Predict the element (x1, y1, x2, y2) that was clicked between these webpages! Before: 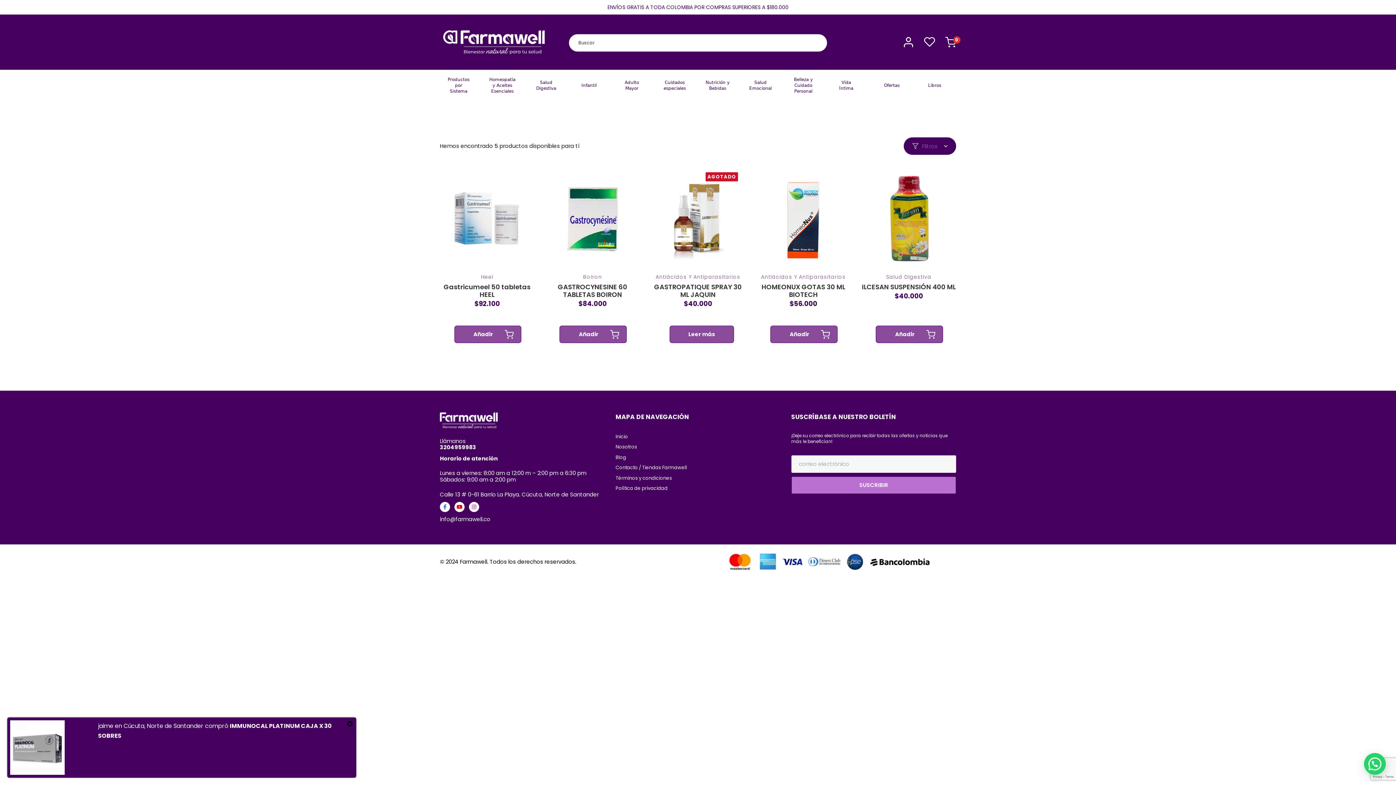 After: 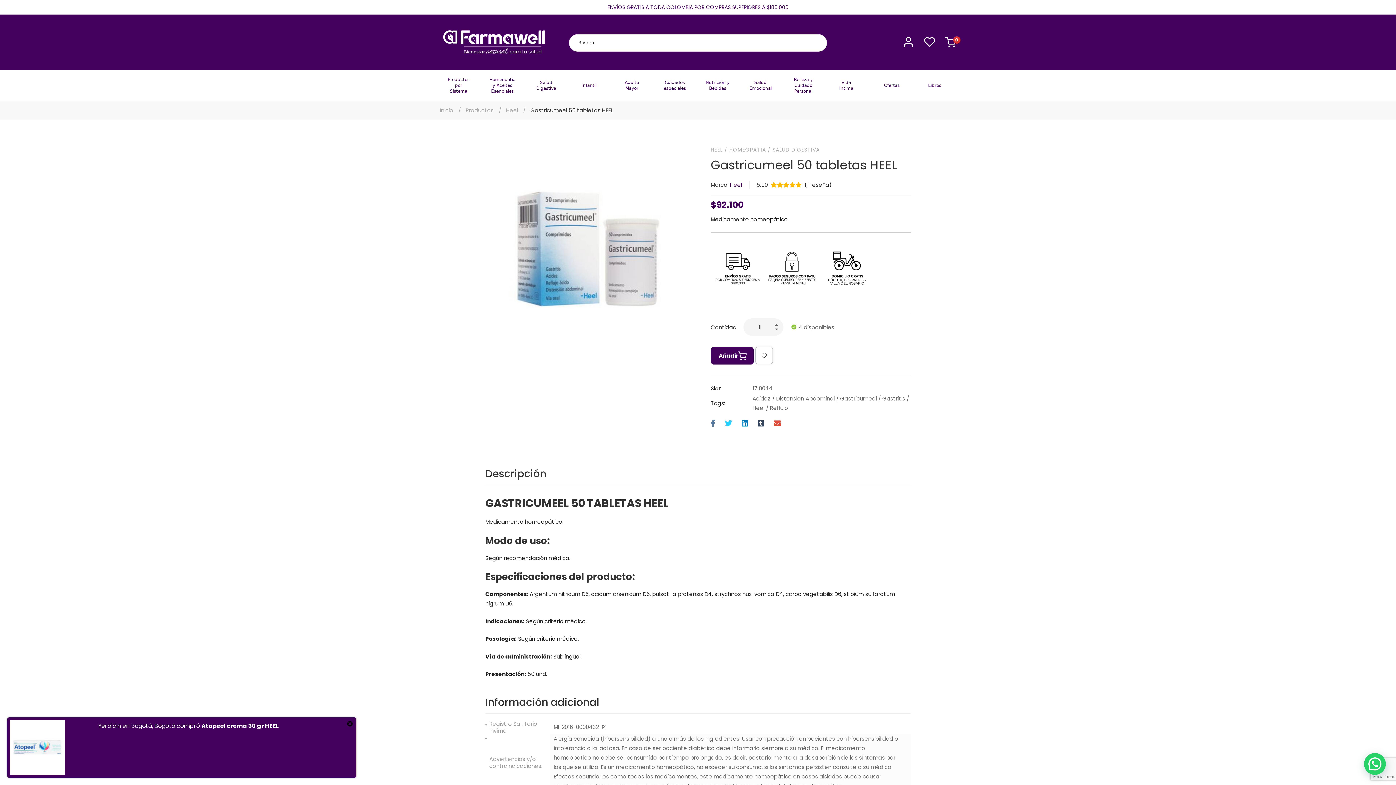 Action: bbox: (440, 171, 534, 265)